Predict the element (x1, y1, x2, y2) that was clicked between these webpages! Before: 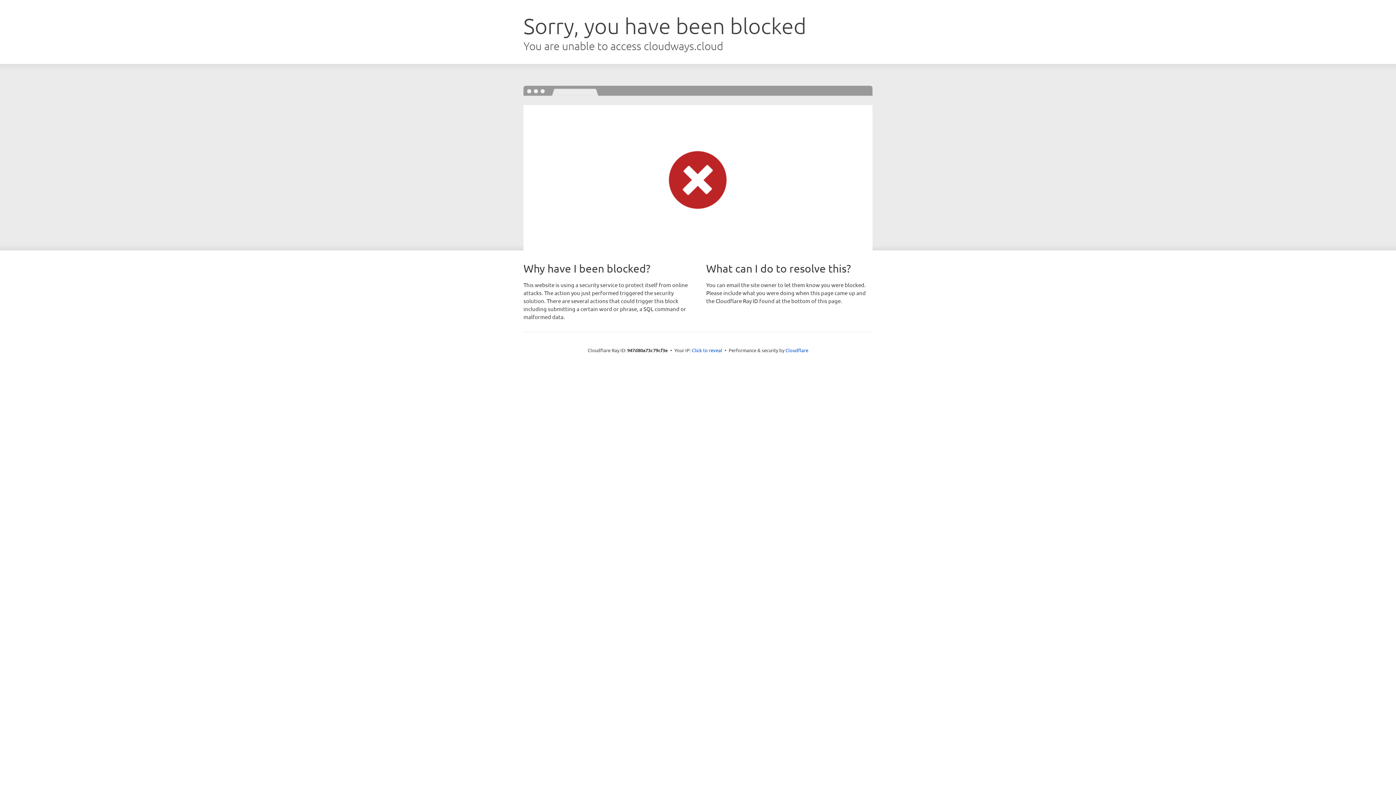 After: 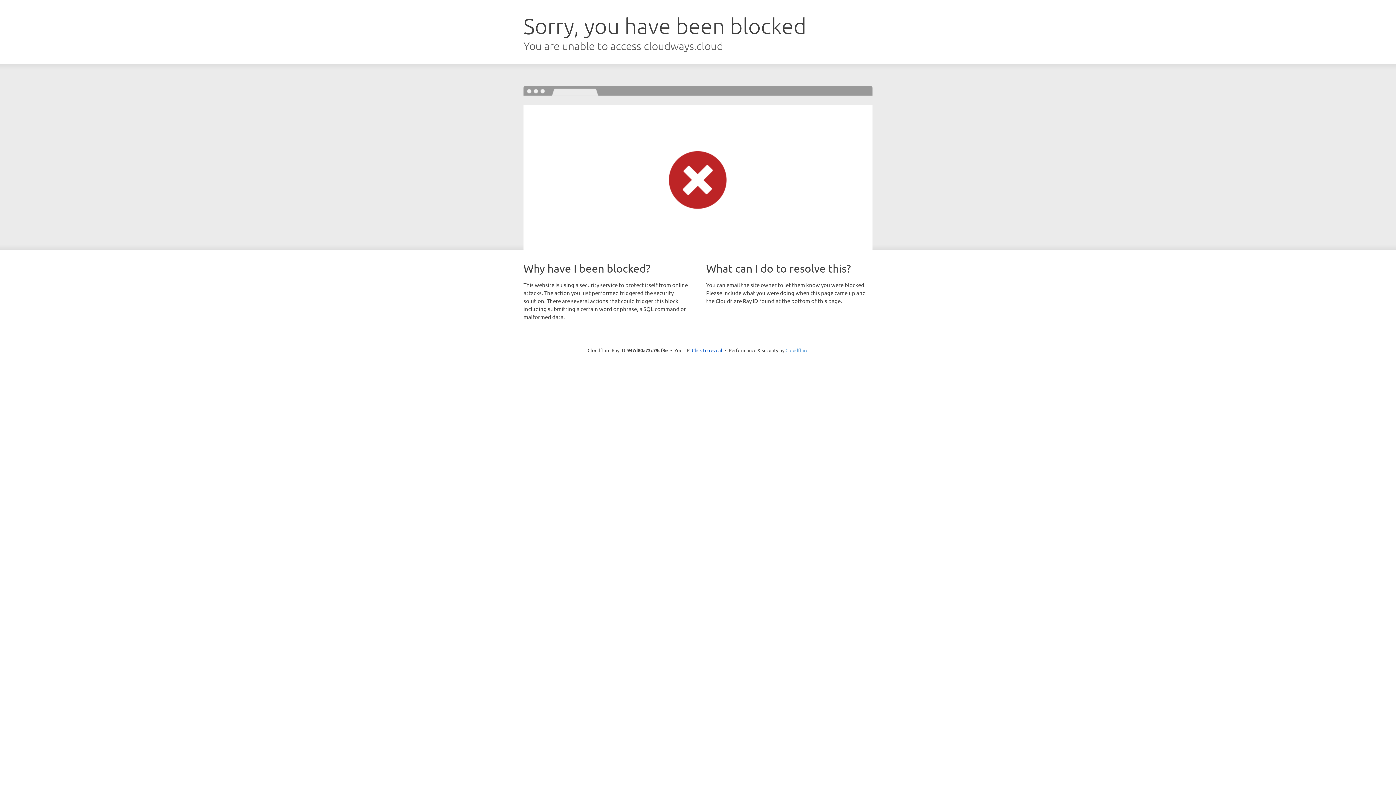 Action: label: Cloudflare bbox: (785, 347, 808, 353)